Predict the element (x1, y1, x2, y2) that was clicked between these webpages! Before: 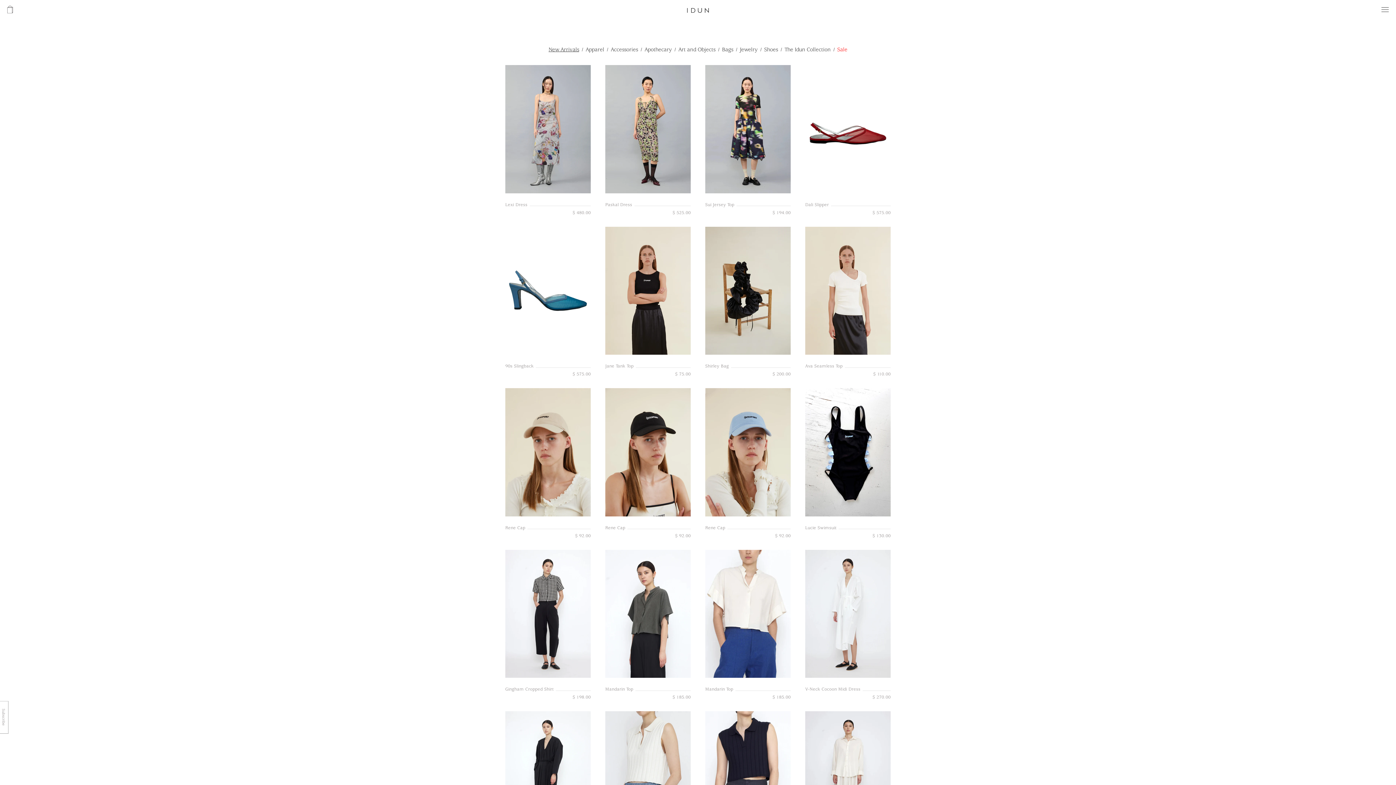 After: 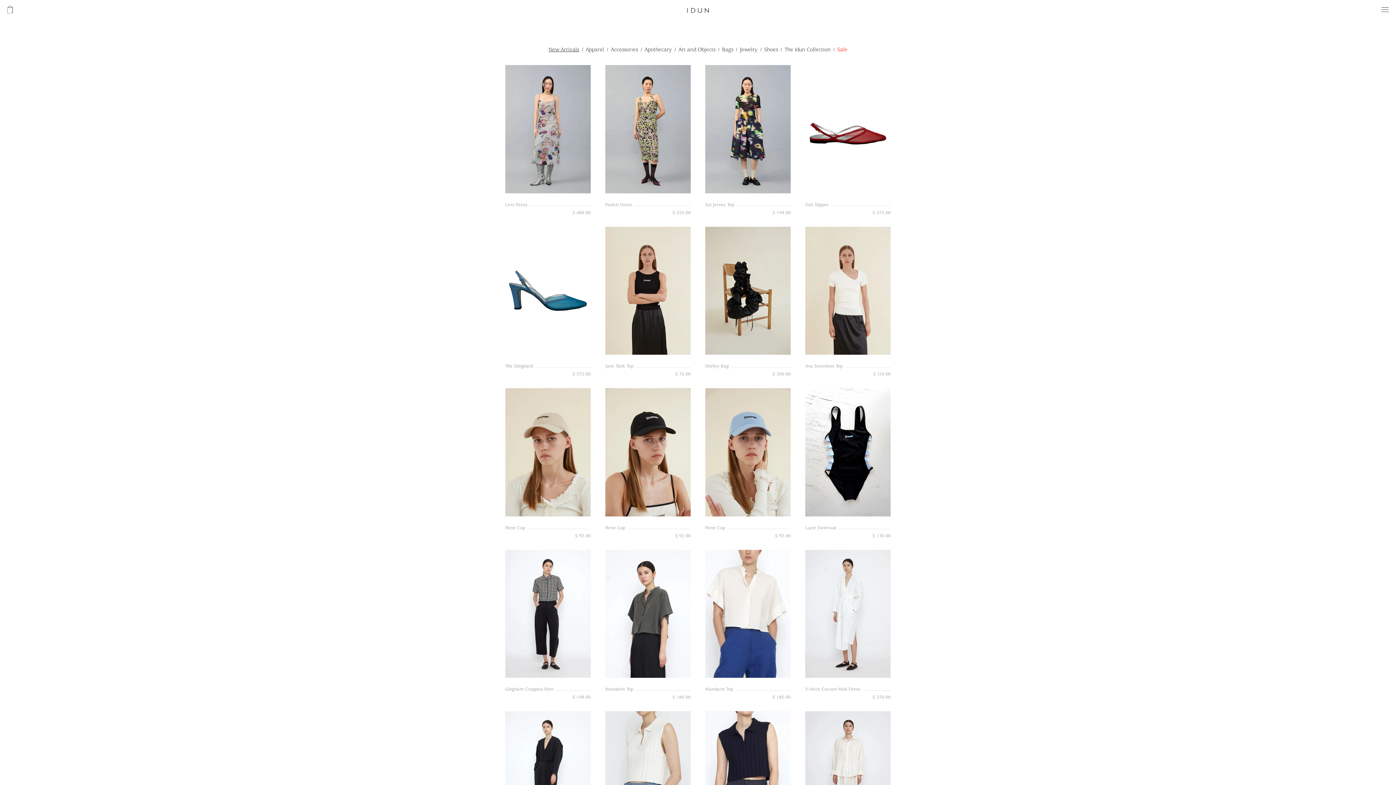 Action: bbox: (0, 701, 8, 734) label: Subscribe